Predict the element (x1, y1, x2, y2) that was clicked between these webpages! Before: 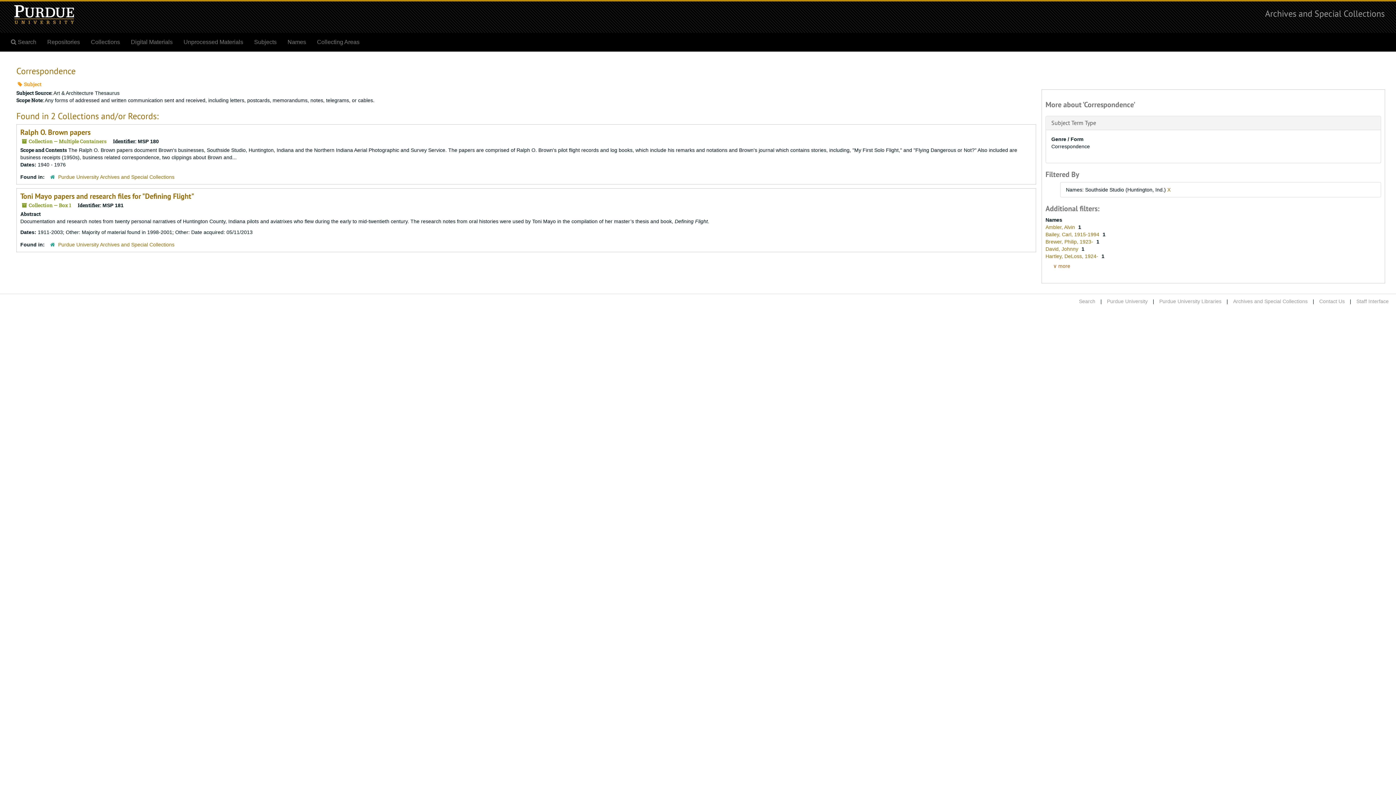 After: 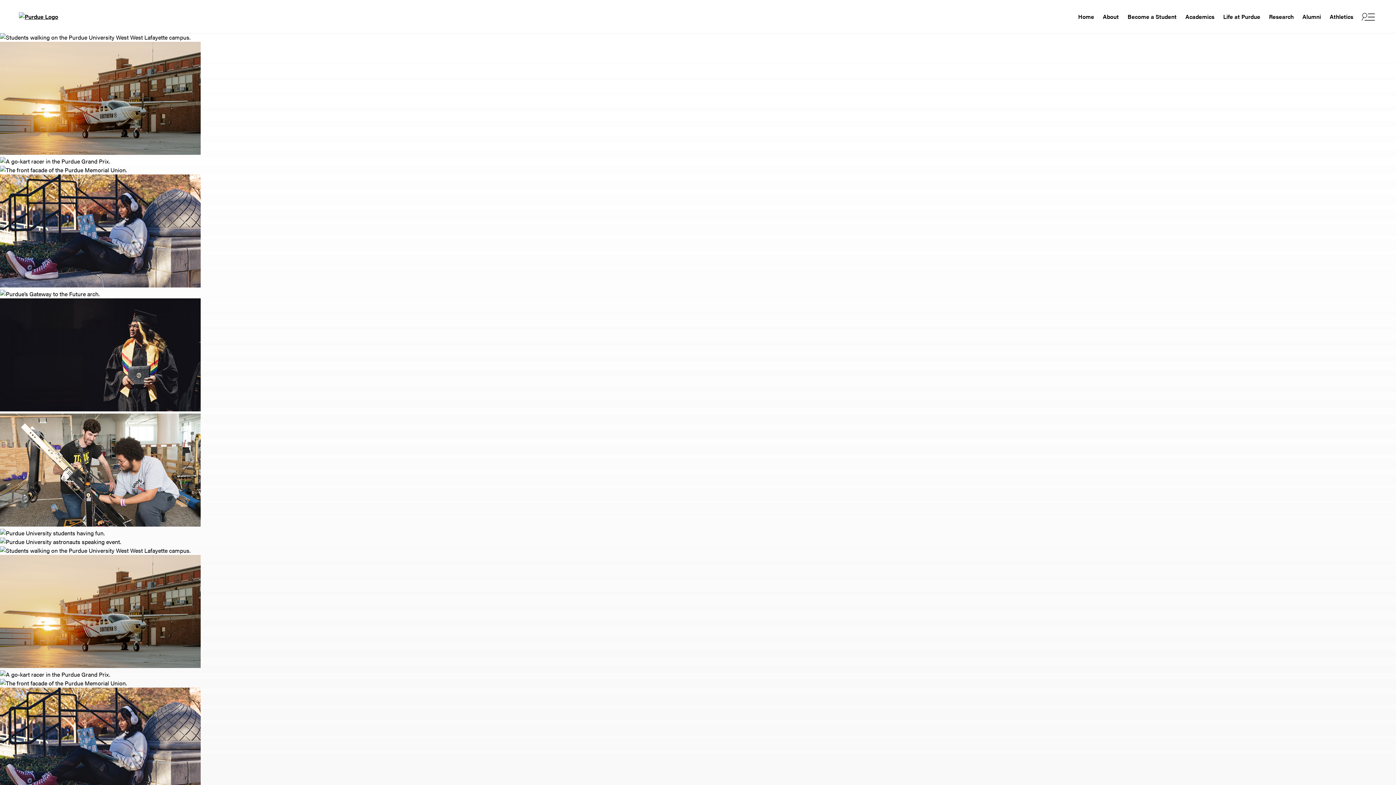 Action: label: Purdue University bbox: (1107, 298, 1148, 304)